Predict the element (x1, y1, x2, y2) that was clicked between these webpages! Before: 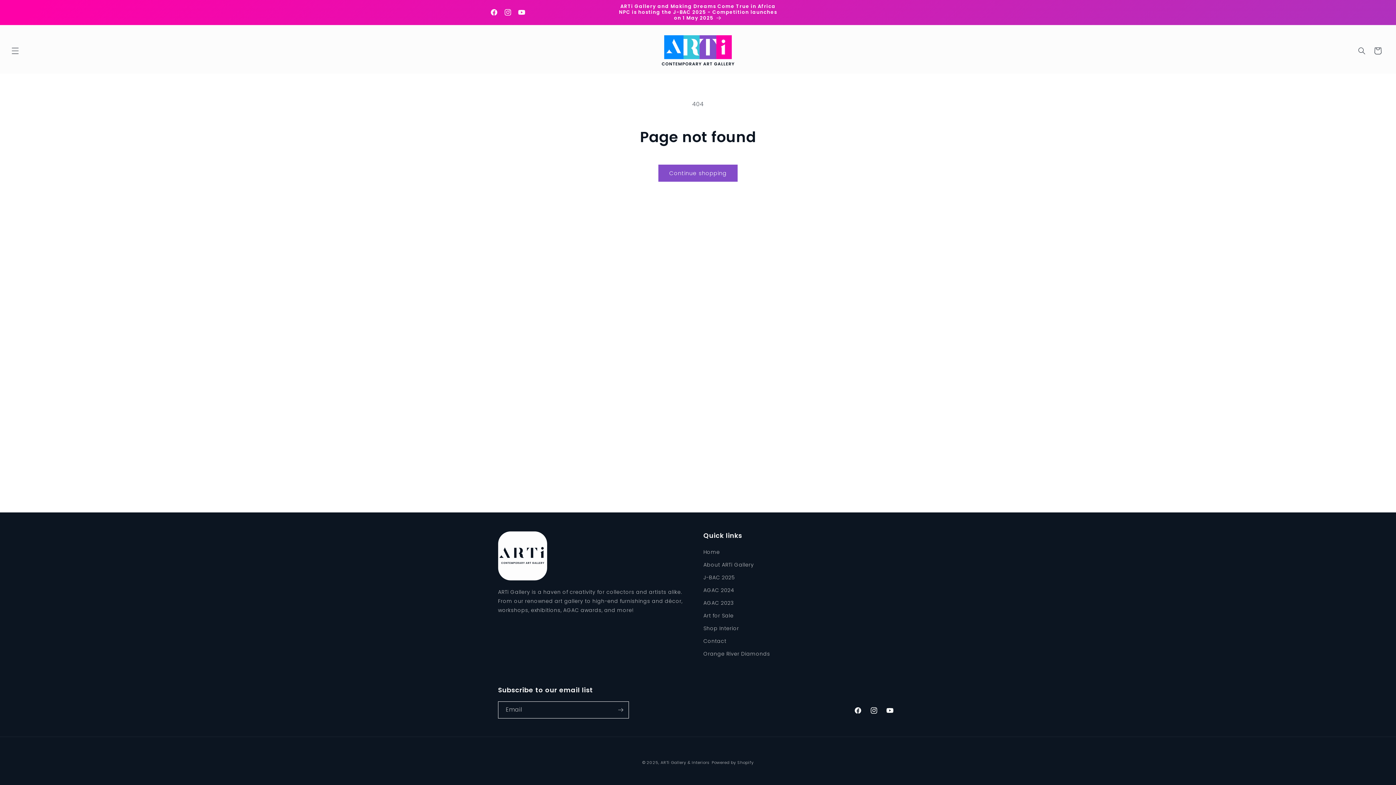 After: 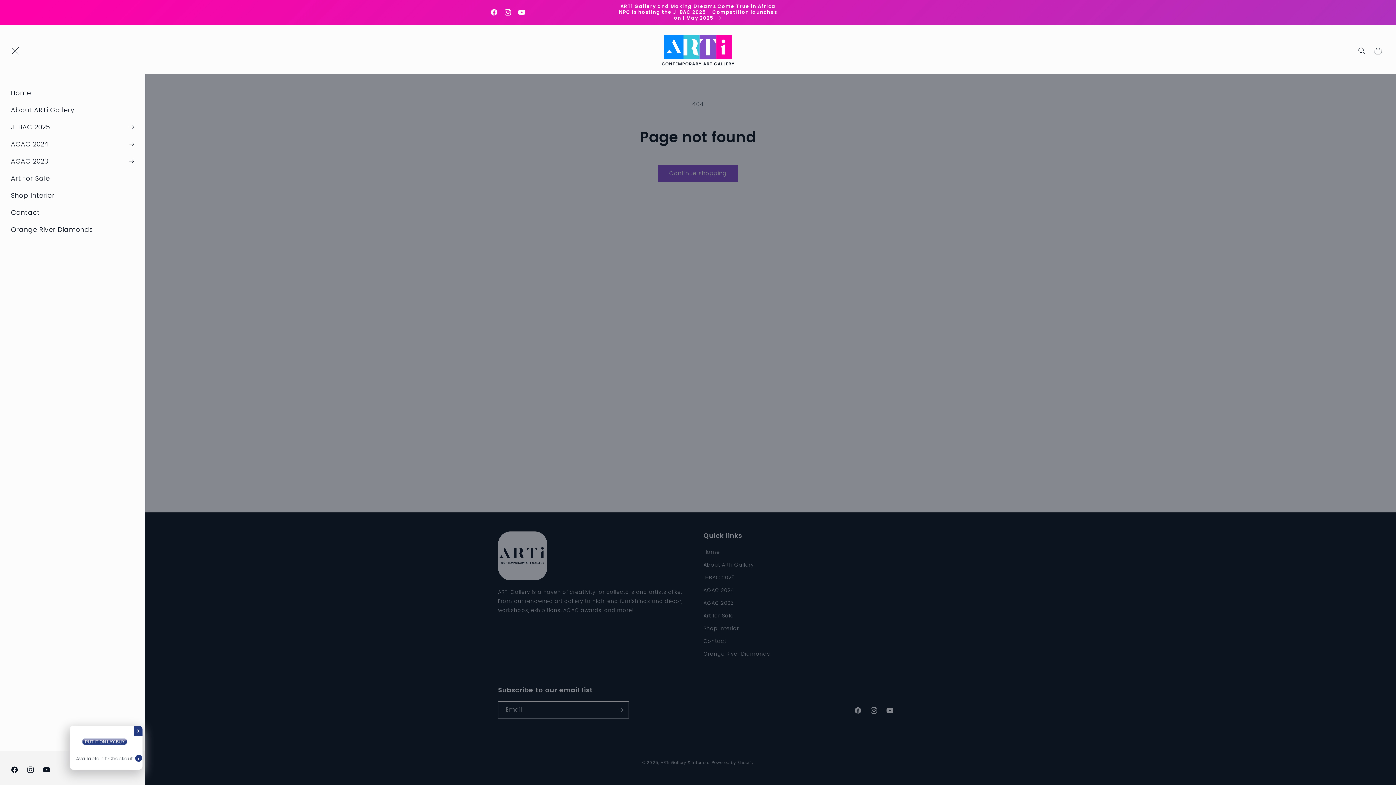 Action: label: Menu bbox: (7, 42, 23, 58)